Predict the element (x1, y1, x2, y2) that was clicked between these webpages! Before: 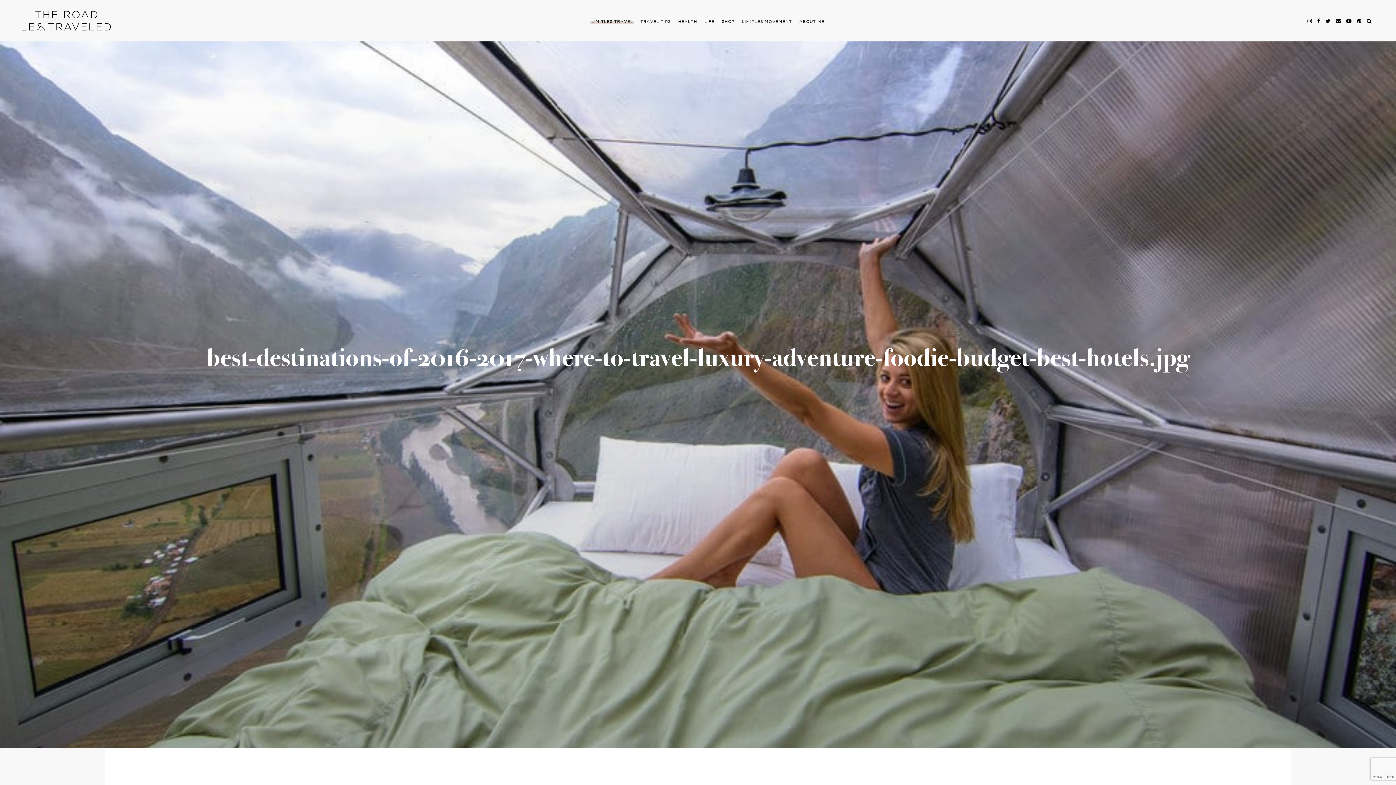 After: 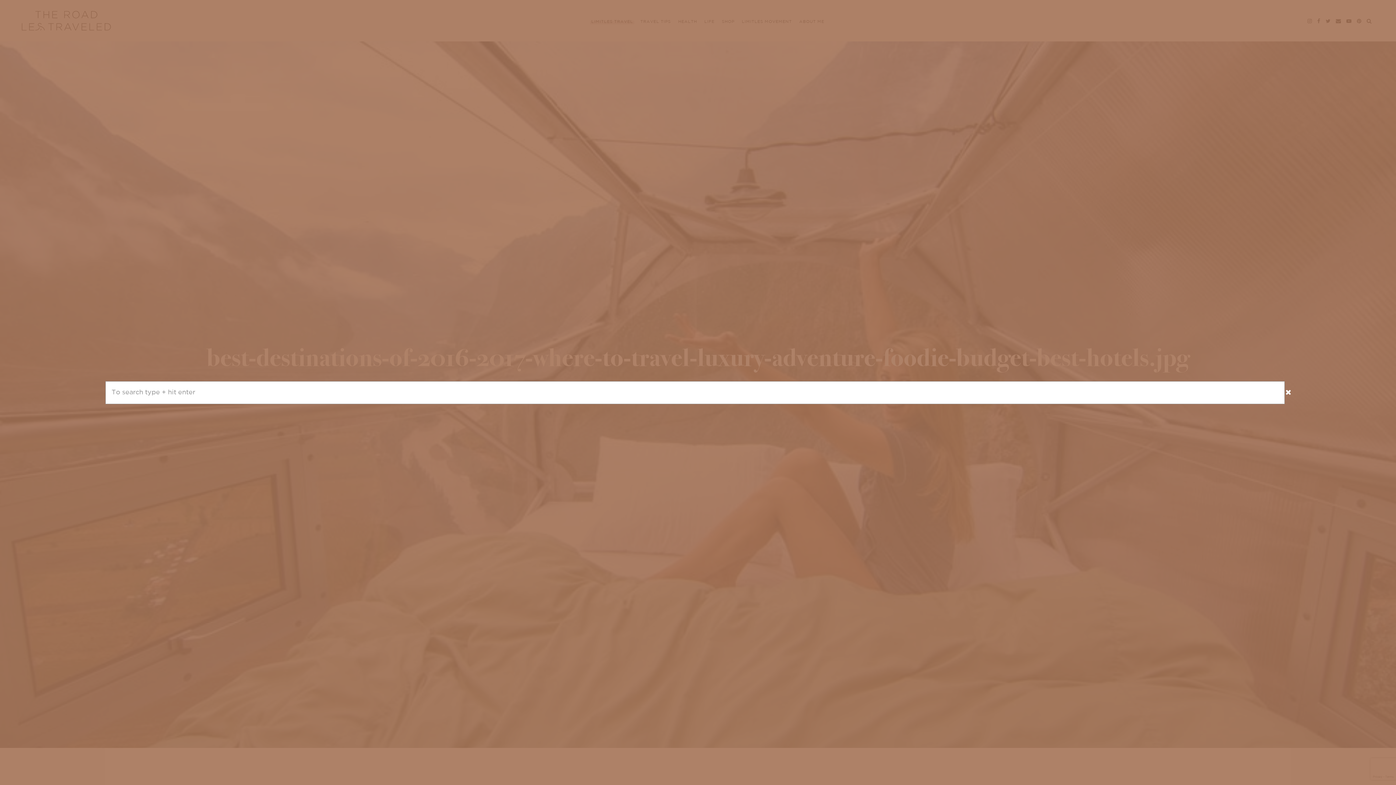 Action: bbox: (1364, 17, 1374, 25)